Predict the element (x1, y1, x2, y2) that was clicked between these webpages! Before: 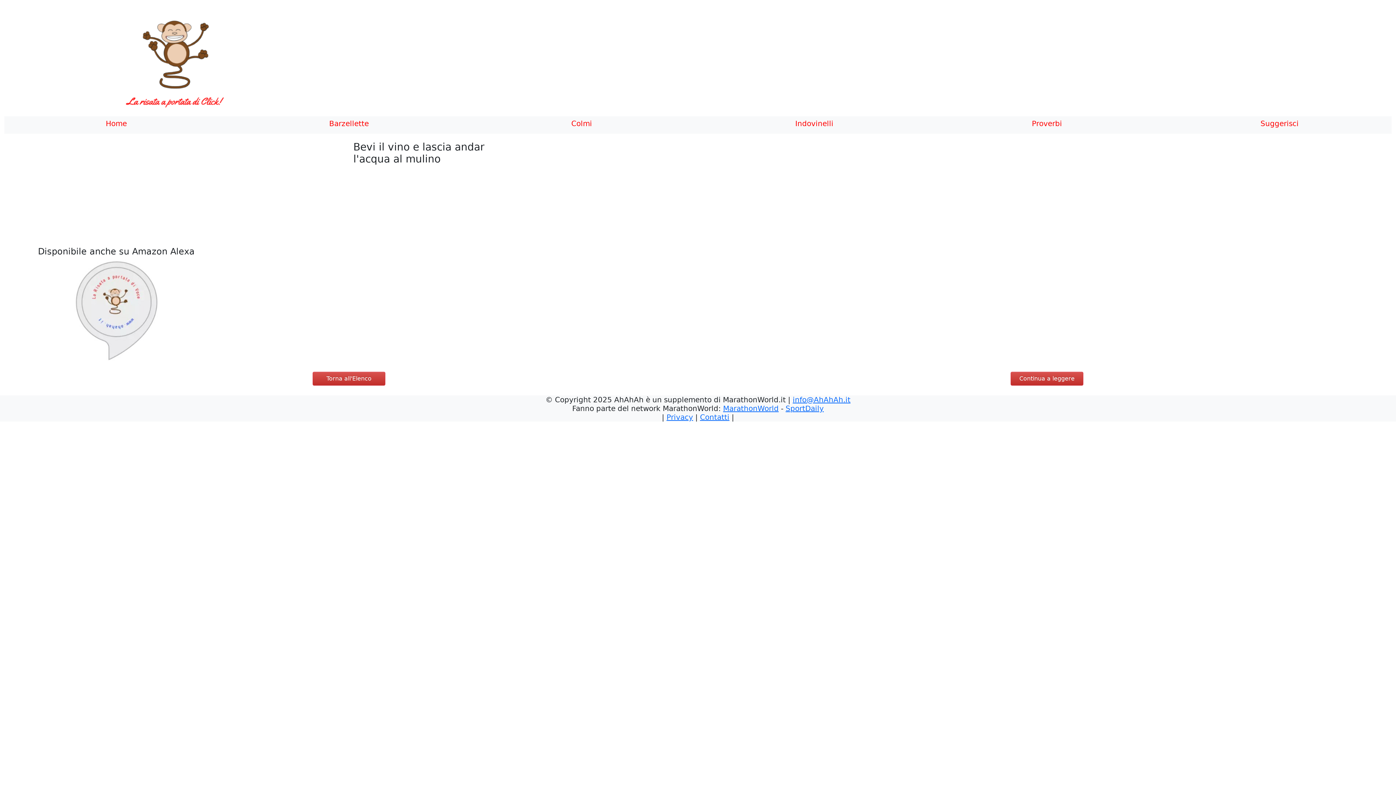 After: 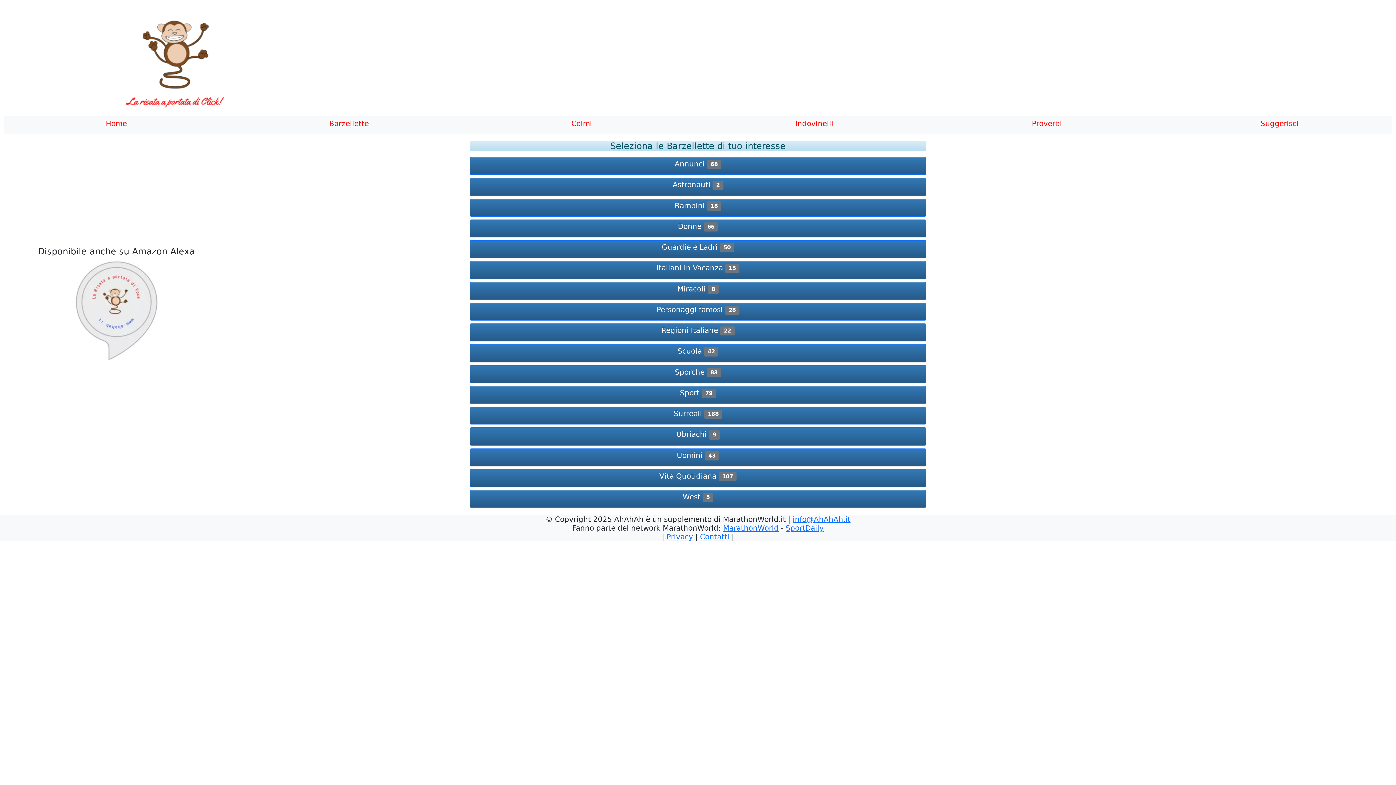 Action: label: Barzellette bbox: (237, 116, 461, 133)